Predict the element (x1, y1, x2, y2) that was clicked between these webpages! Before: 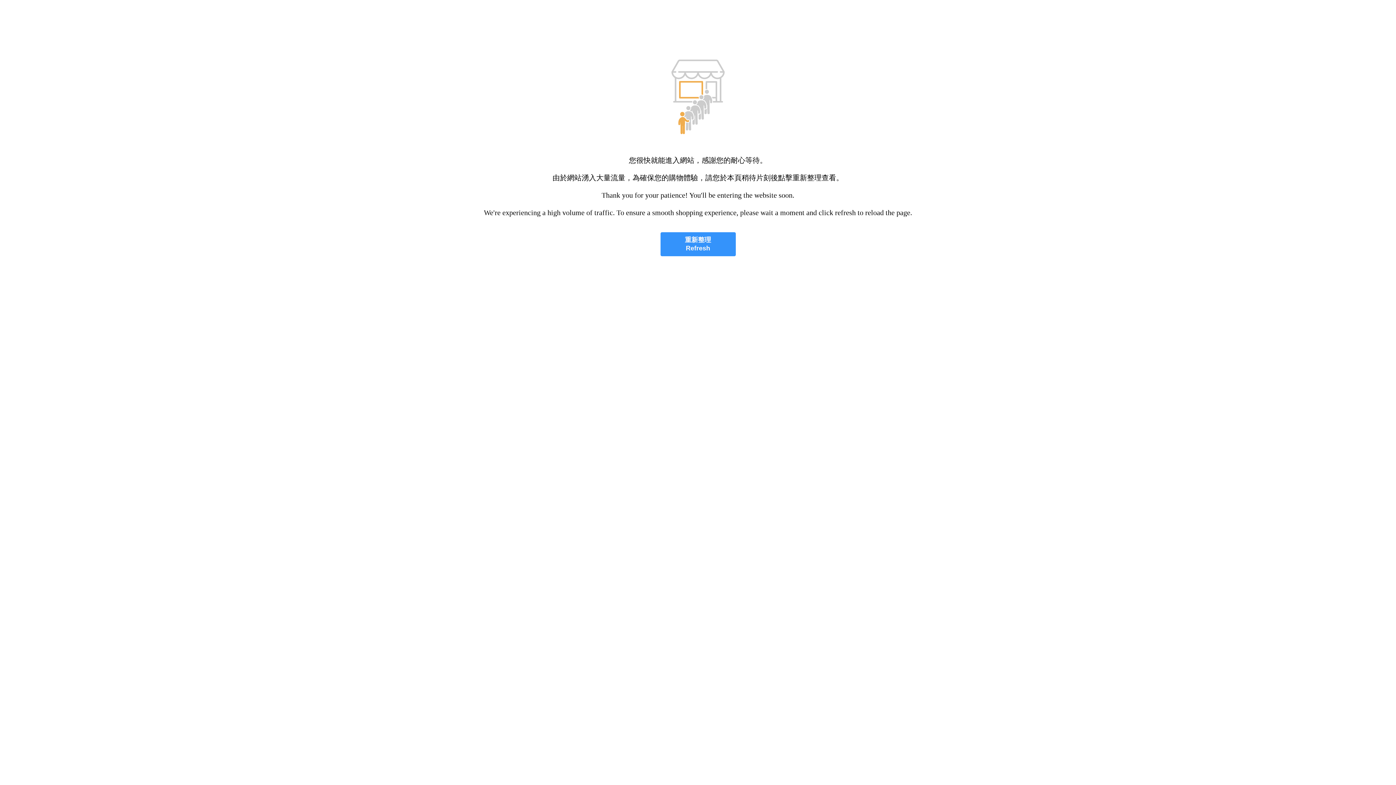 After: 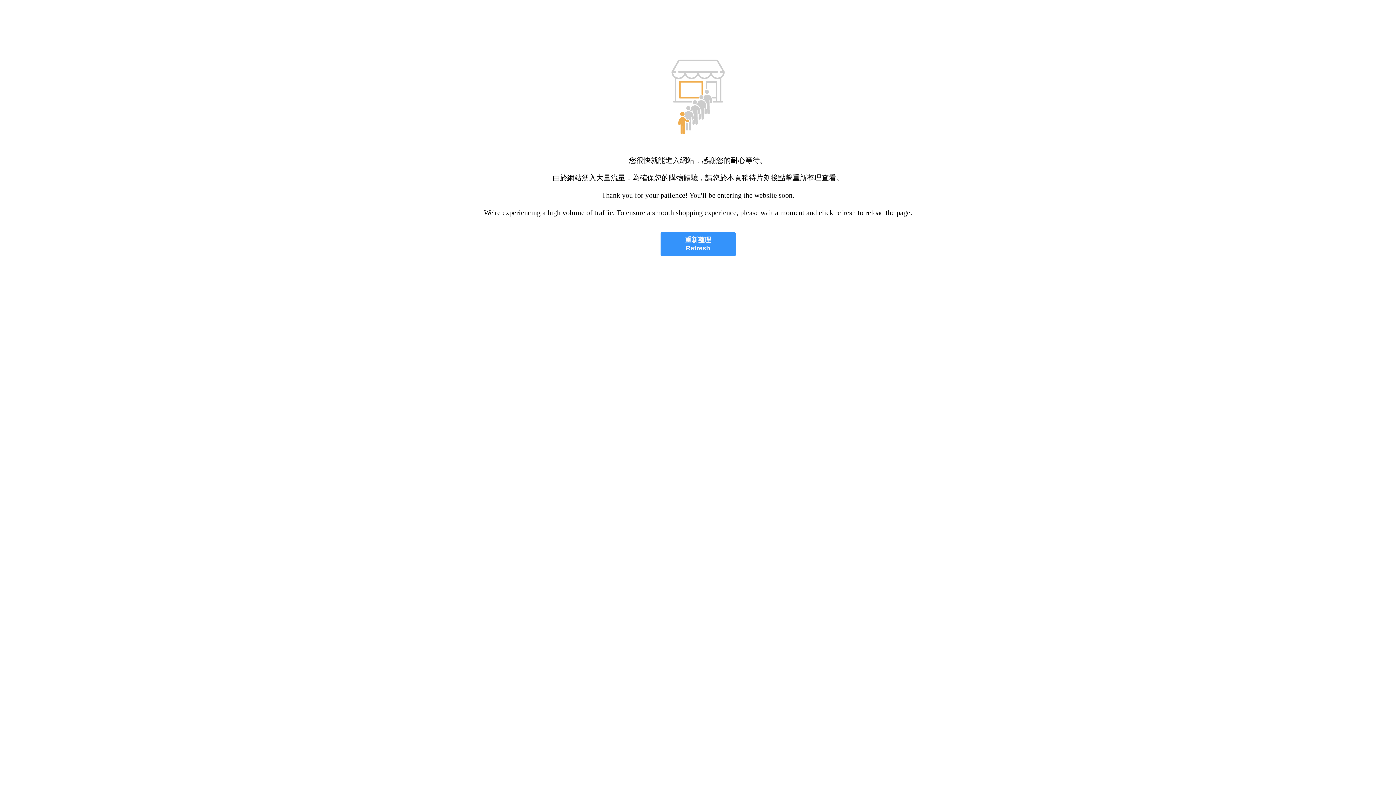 Action: bbox: (660, 232, 735, 256) label: 重新整理
Refresh